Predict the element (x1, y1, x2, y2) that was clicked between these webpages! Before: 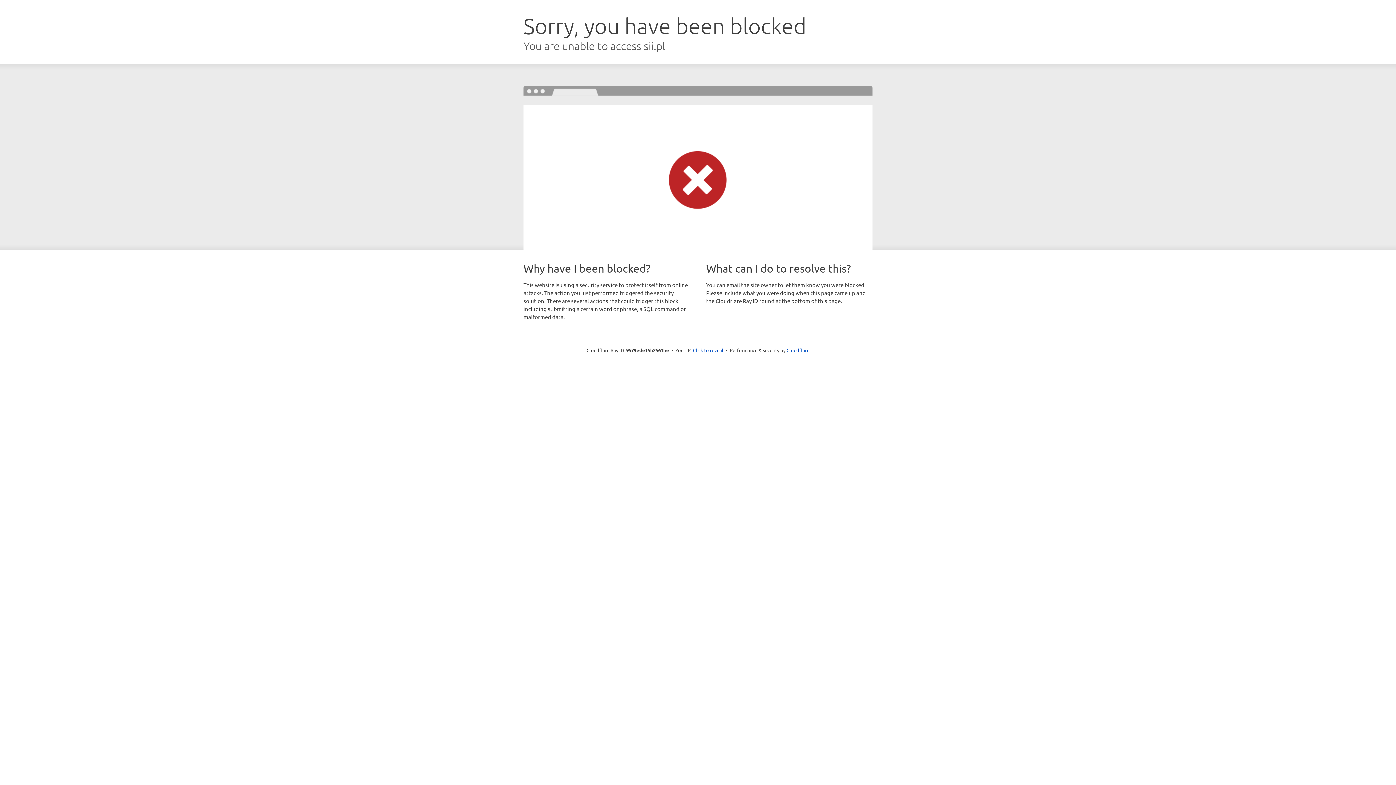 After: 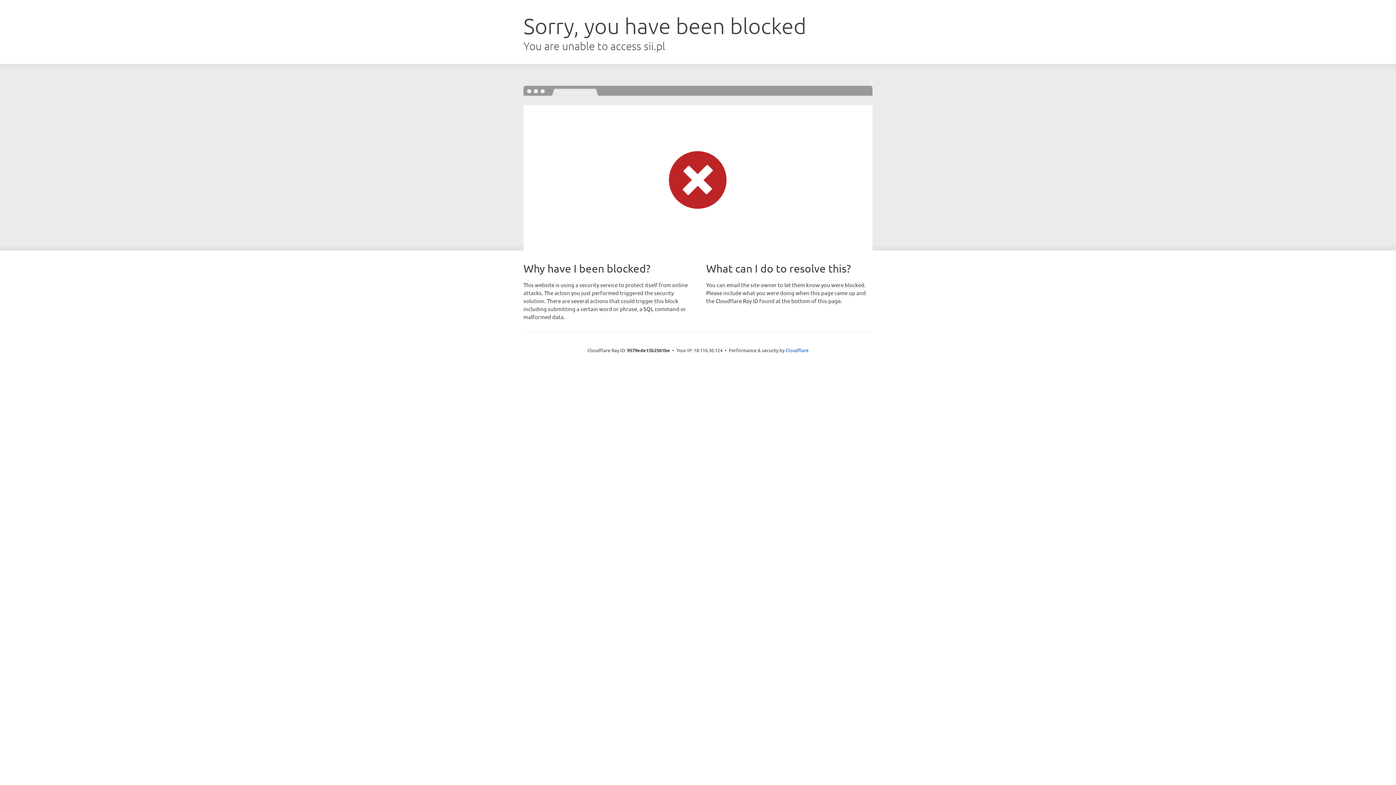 Action: bbox: (693, 346, 723, 353) label: Click to reveal